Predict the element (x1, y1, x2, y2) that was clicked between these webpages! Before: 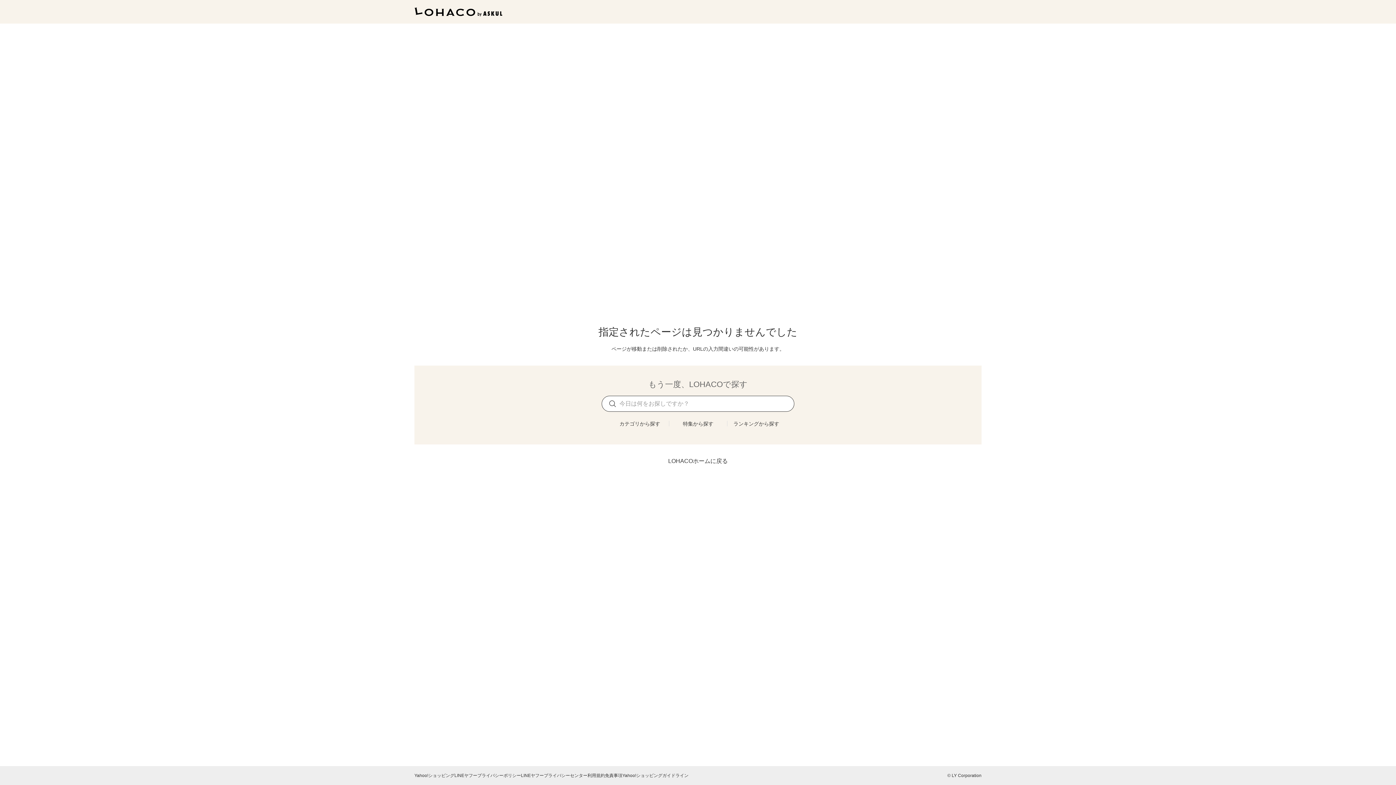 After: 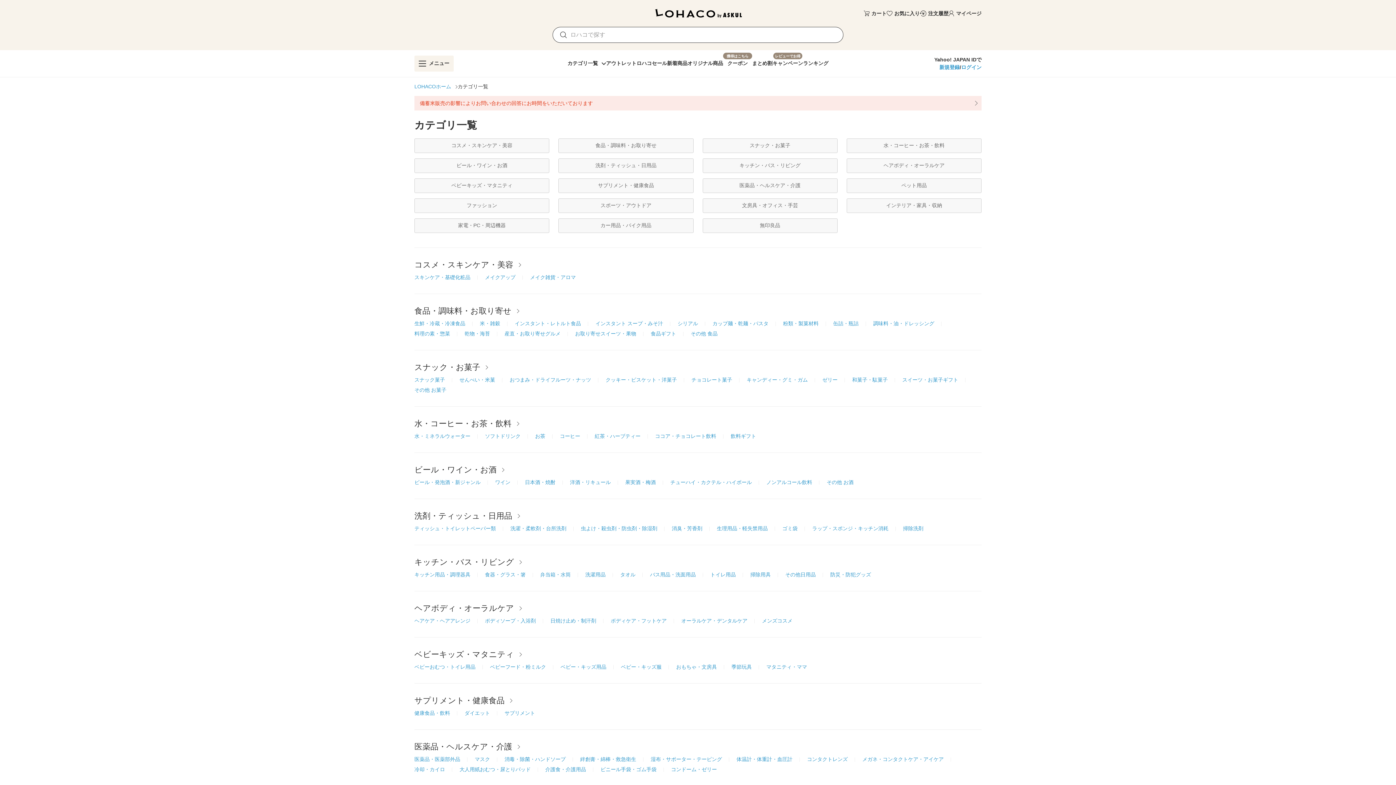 Action: label: カテゴリから探す bbox: (619, 421, 660, 426)